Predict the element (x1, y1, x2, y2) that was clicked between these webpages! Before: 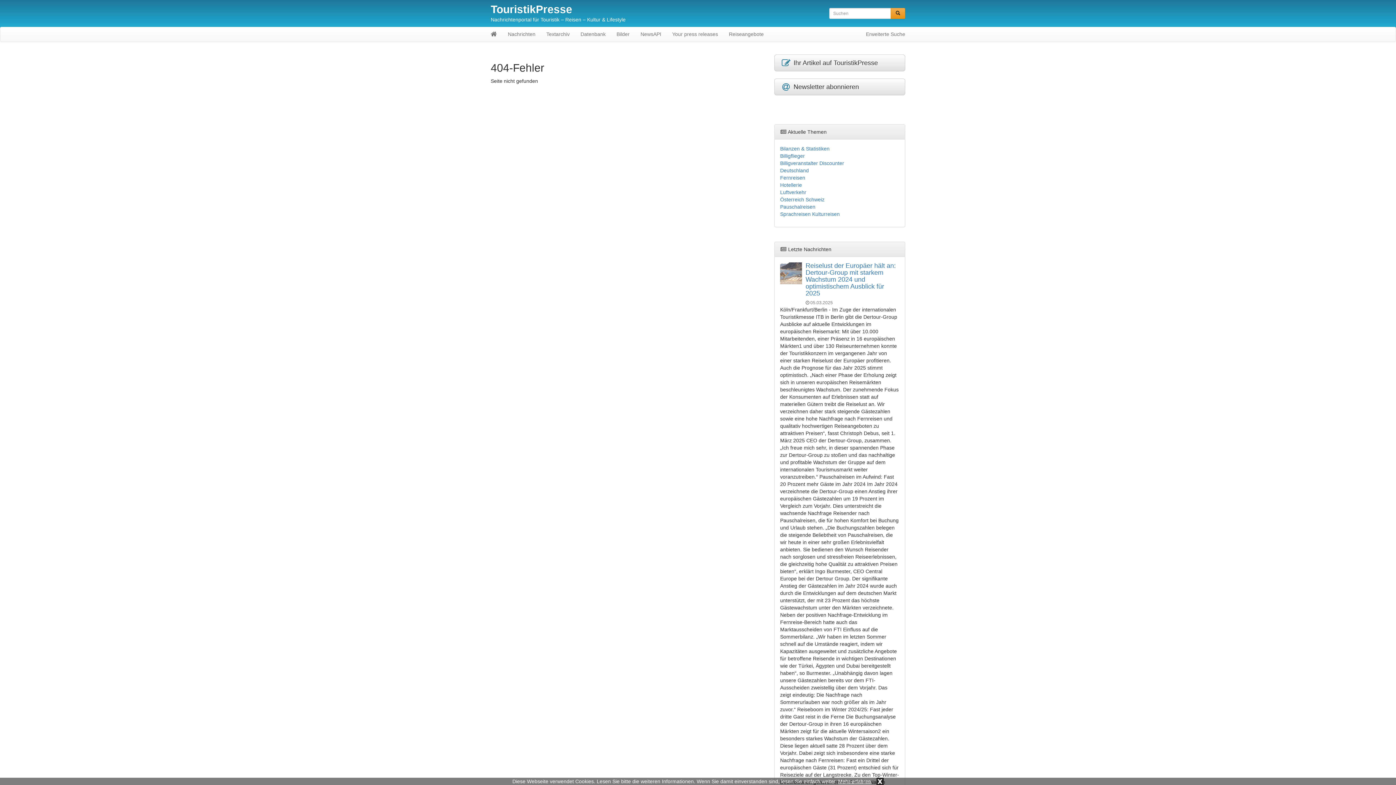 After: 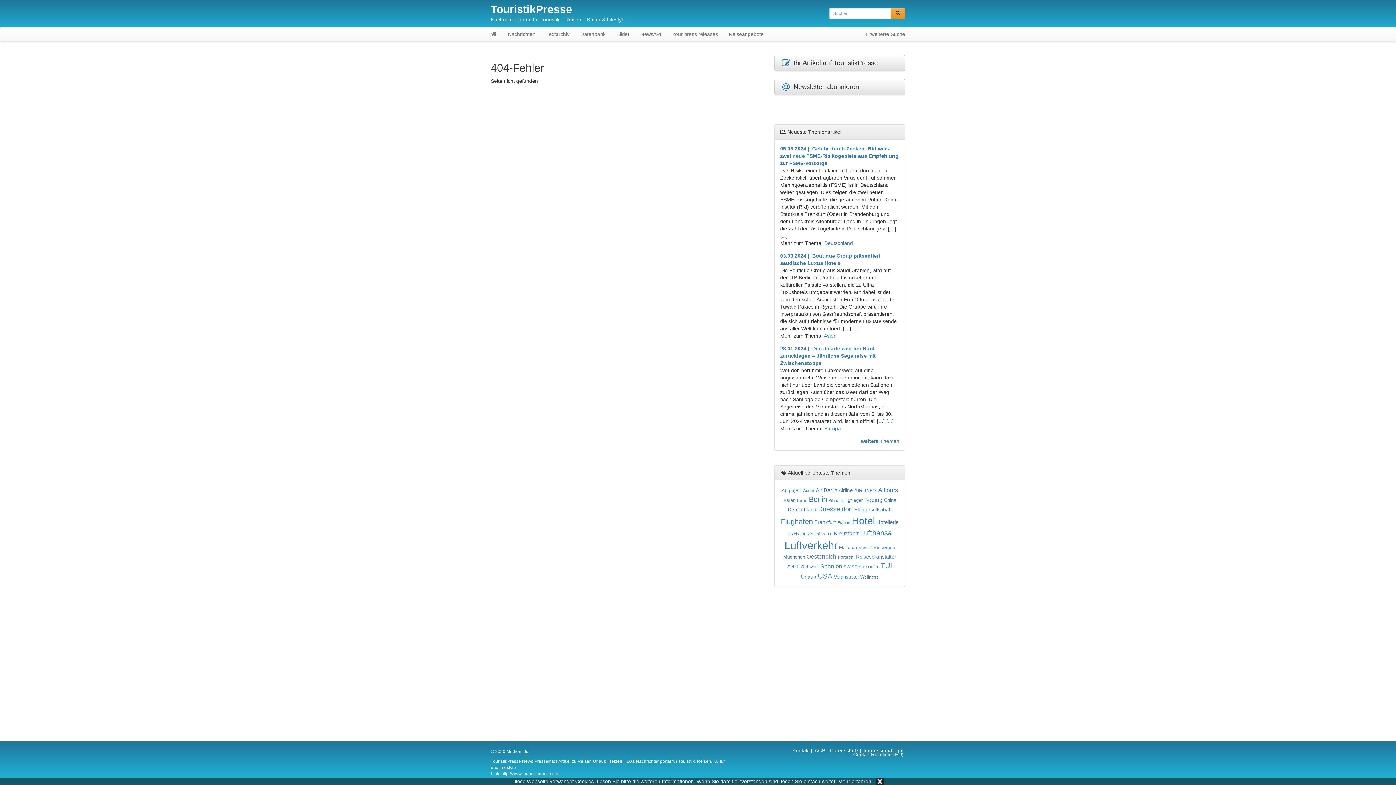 Action: label: Erweiterte Suche bbox: (860, 26, 905, 41)